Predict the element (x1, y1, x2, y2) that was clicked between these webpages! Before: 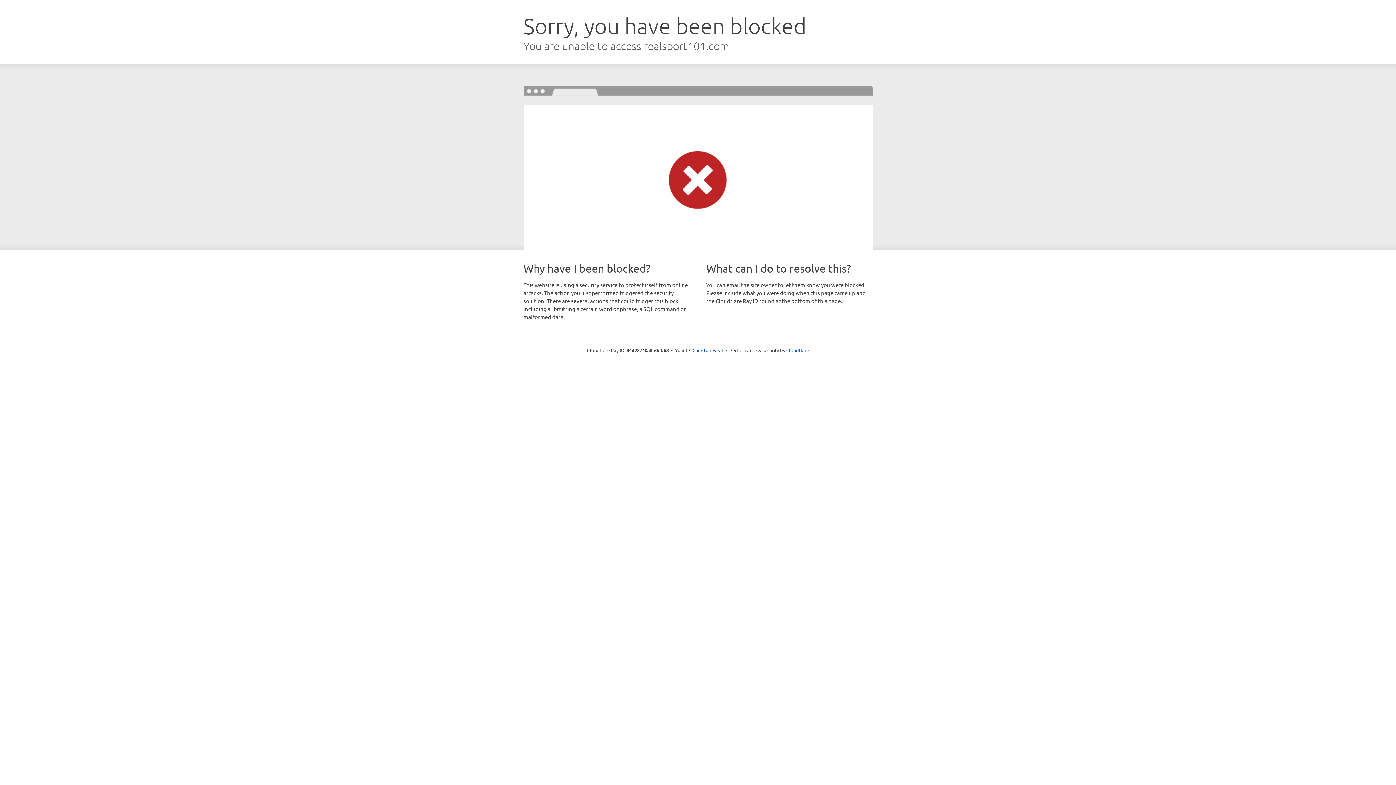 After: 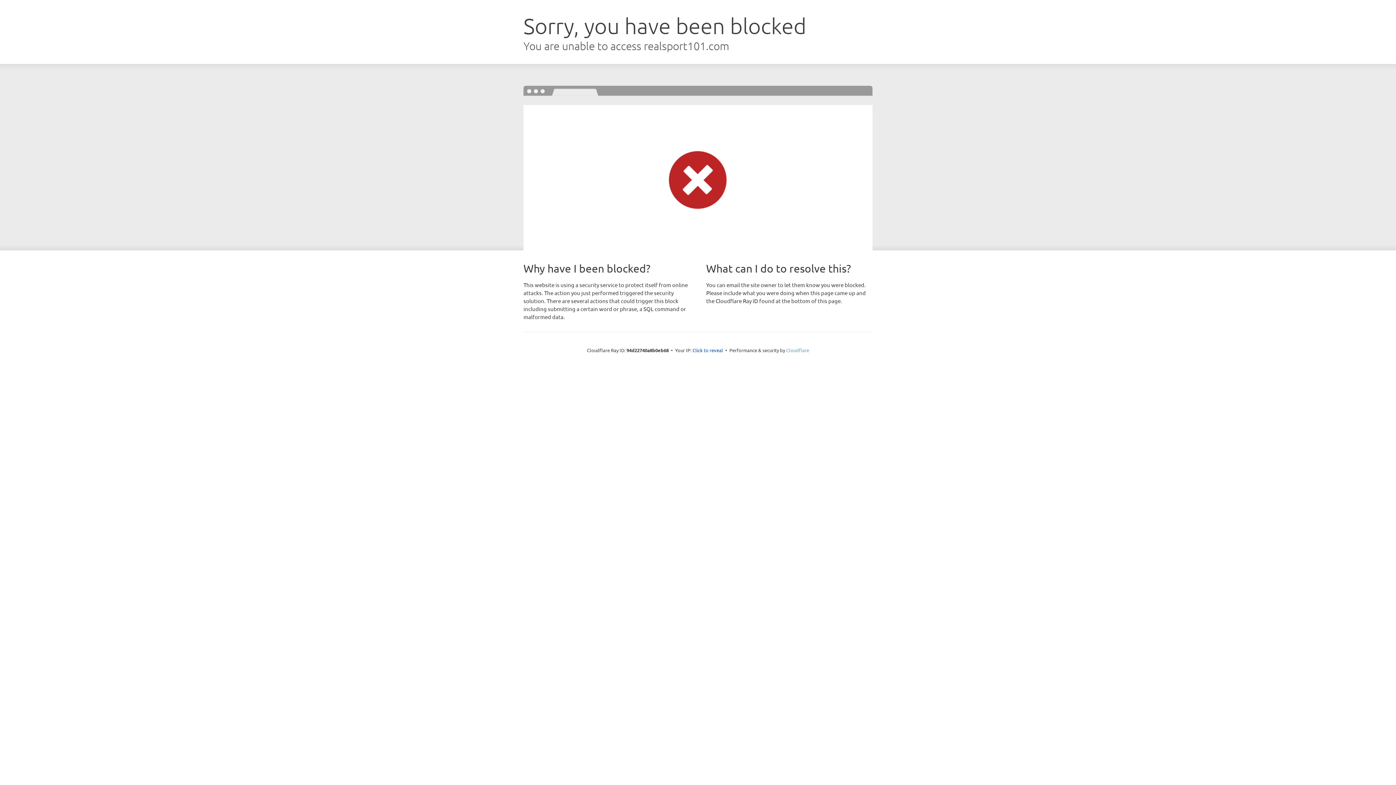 Action: bbox: (786, 347, 809, 353) label: Cloudflare